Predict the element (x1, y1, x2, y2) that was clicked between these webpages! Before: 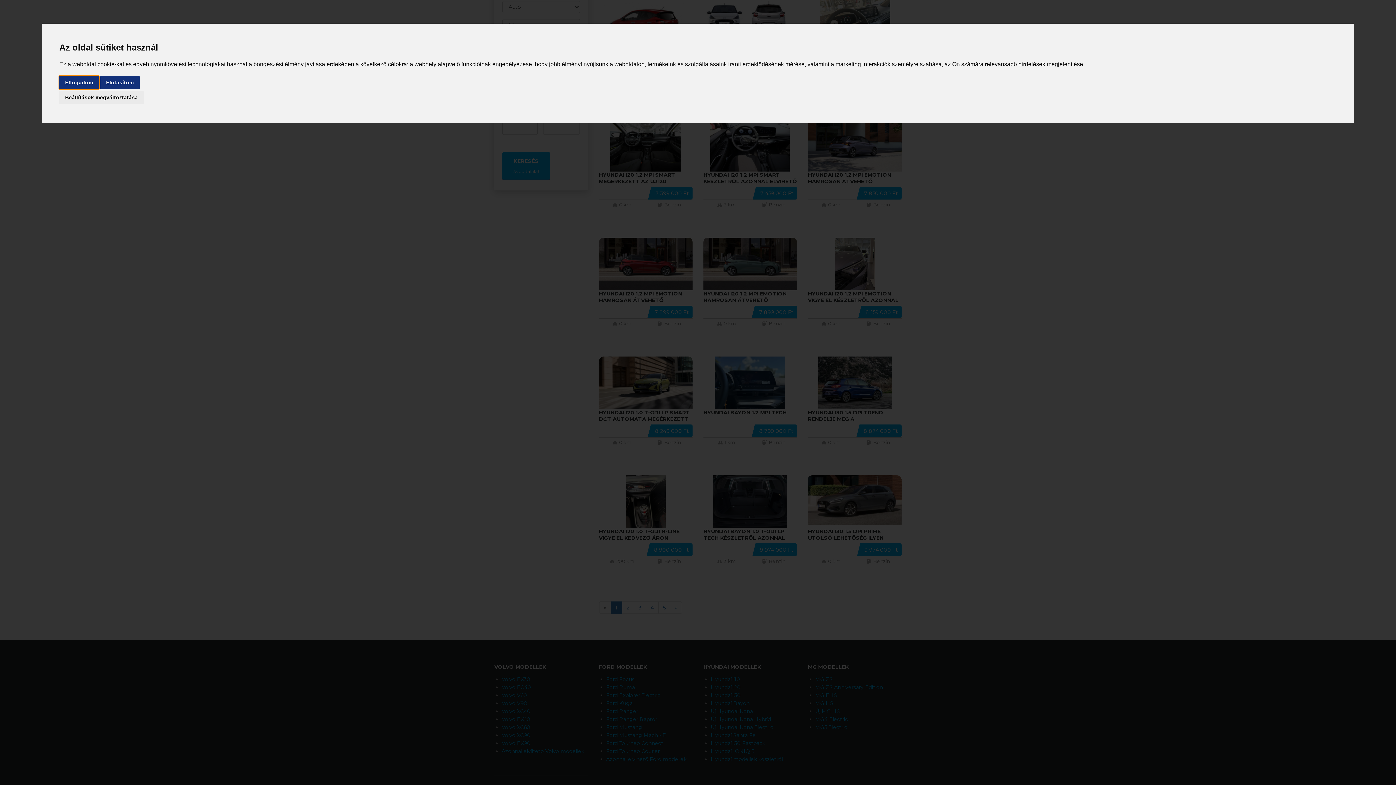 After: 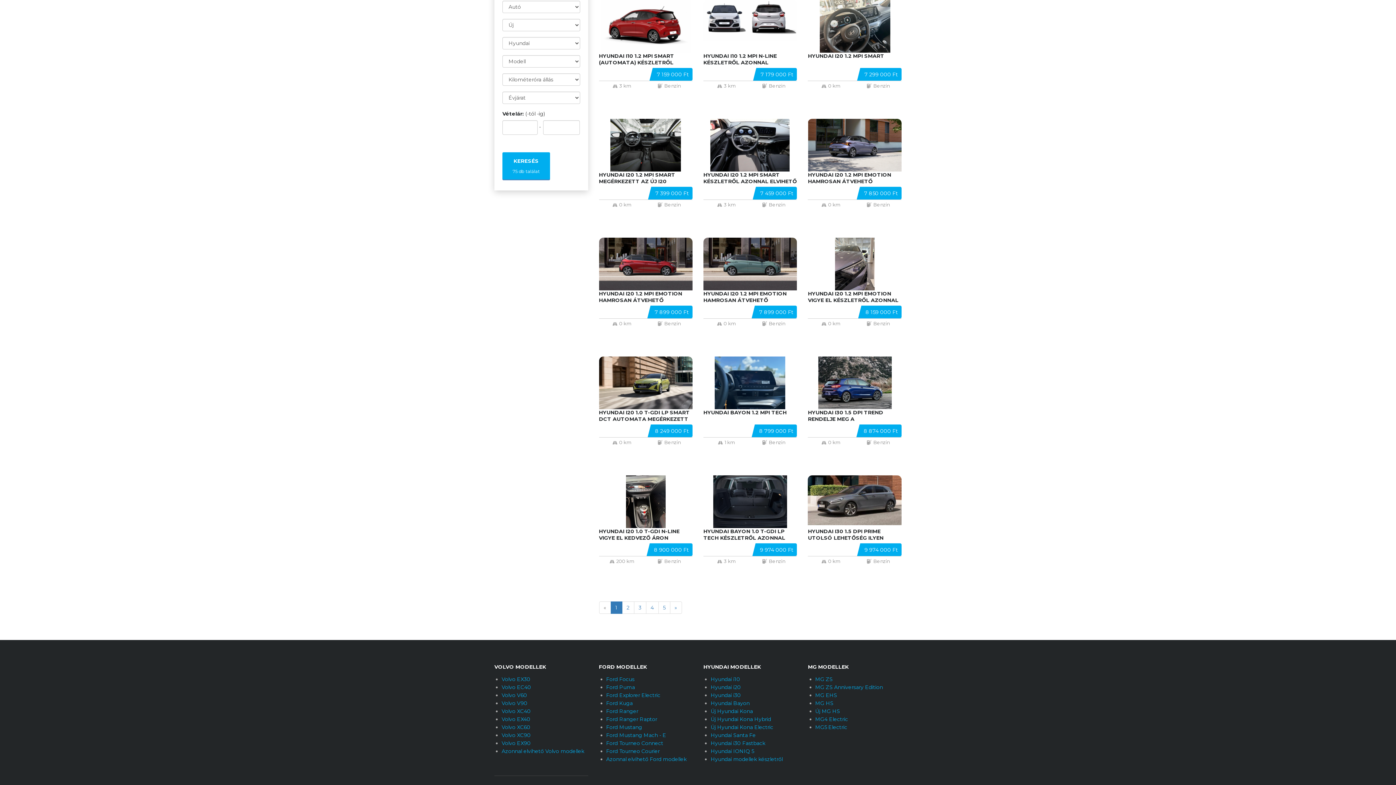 Action: bbox: (59, 75, 98, 89) label: Elfogadom